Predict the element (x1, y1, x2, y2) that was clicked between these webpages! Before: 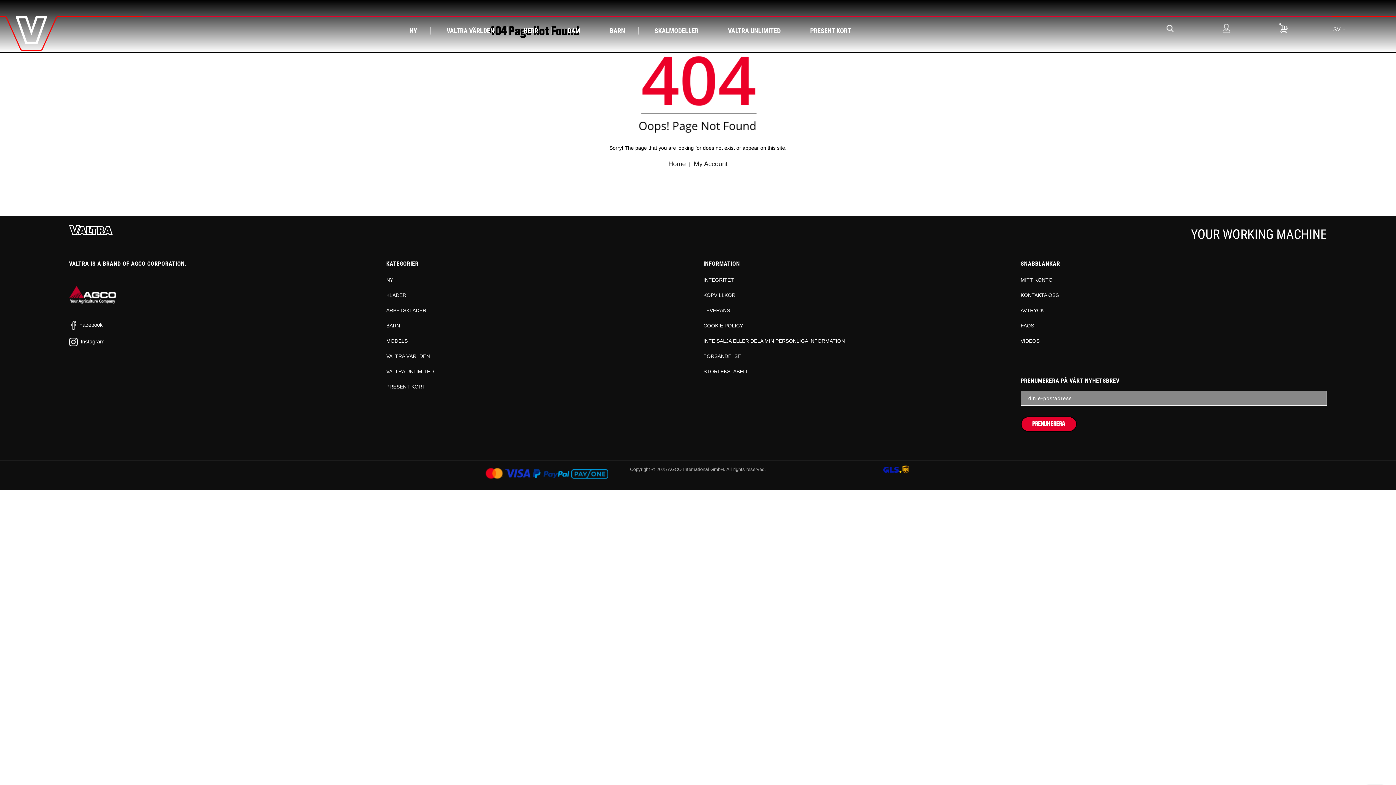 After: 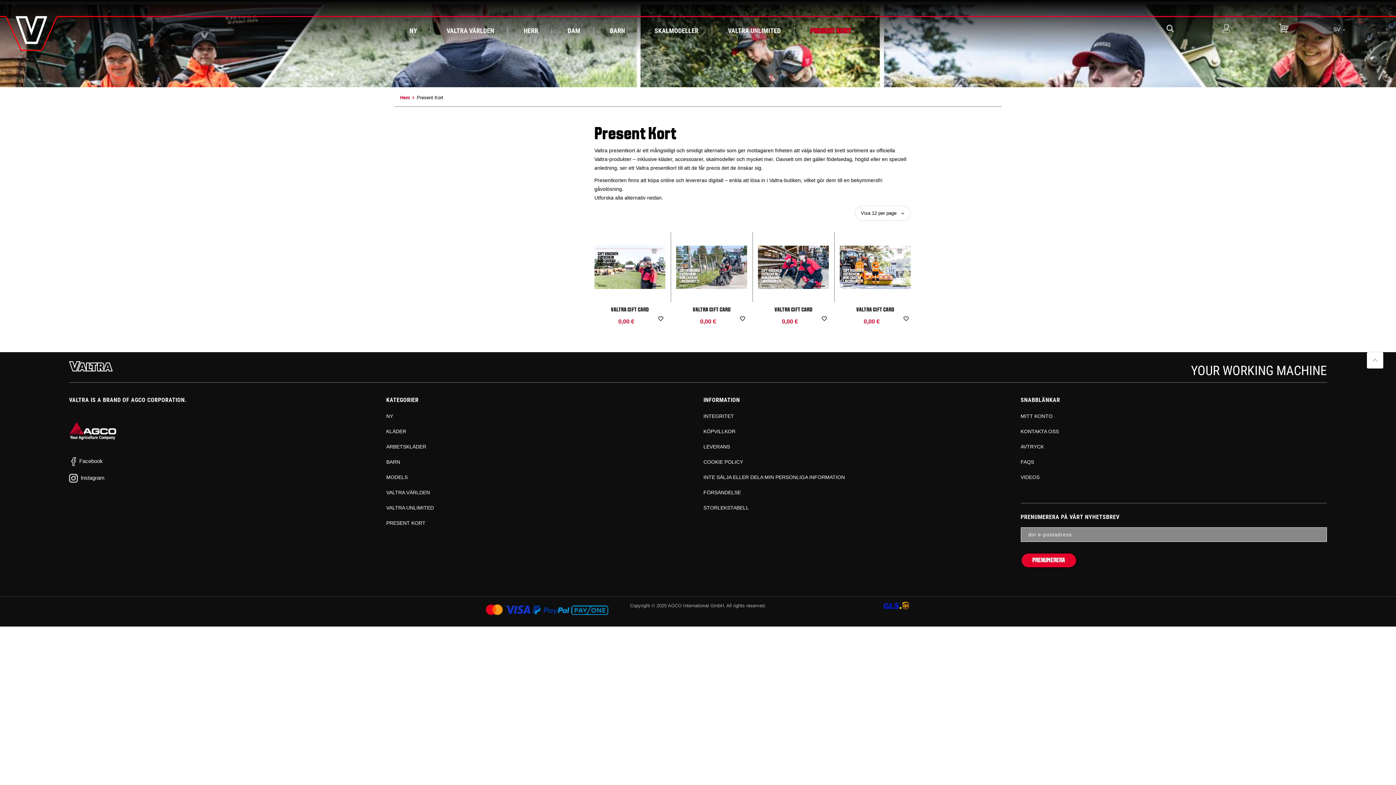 Action: bbox: (806, 17, 855, 44) label: PRESENT KORT